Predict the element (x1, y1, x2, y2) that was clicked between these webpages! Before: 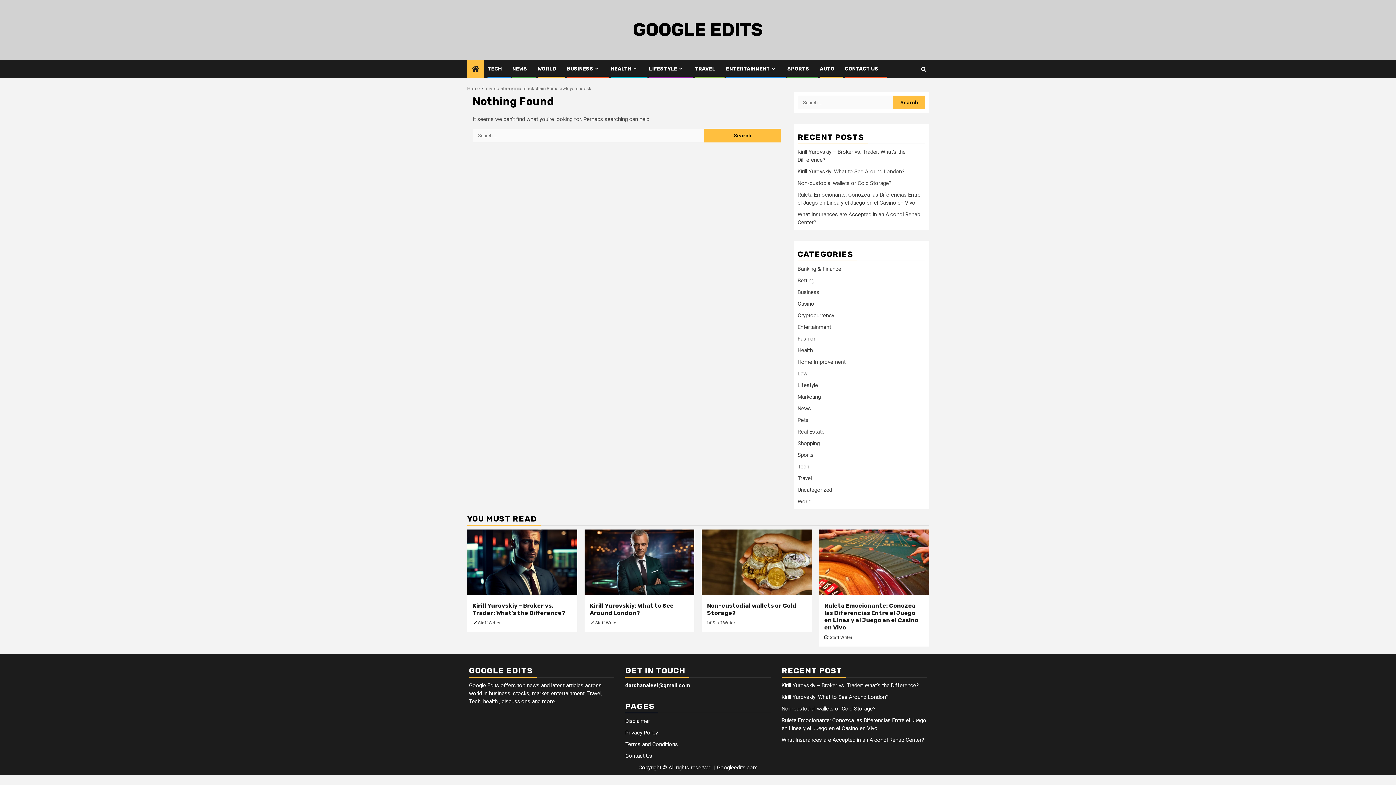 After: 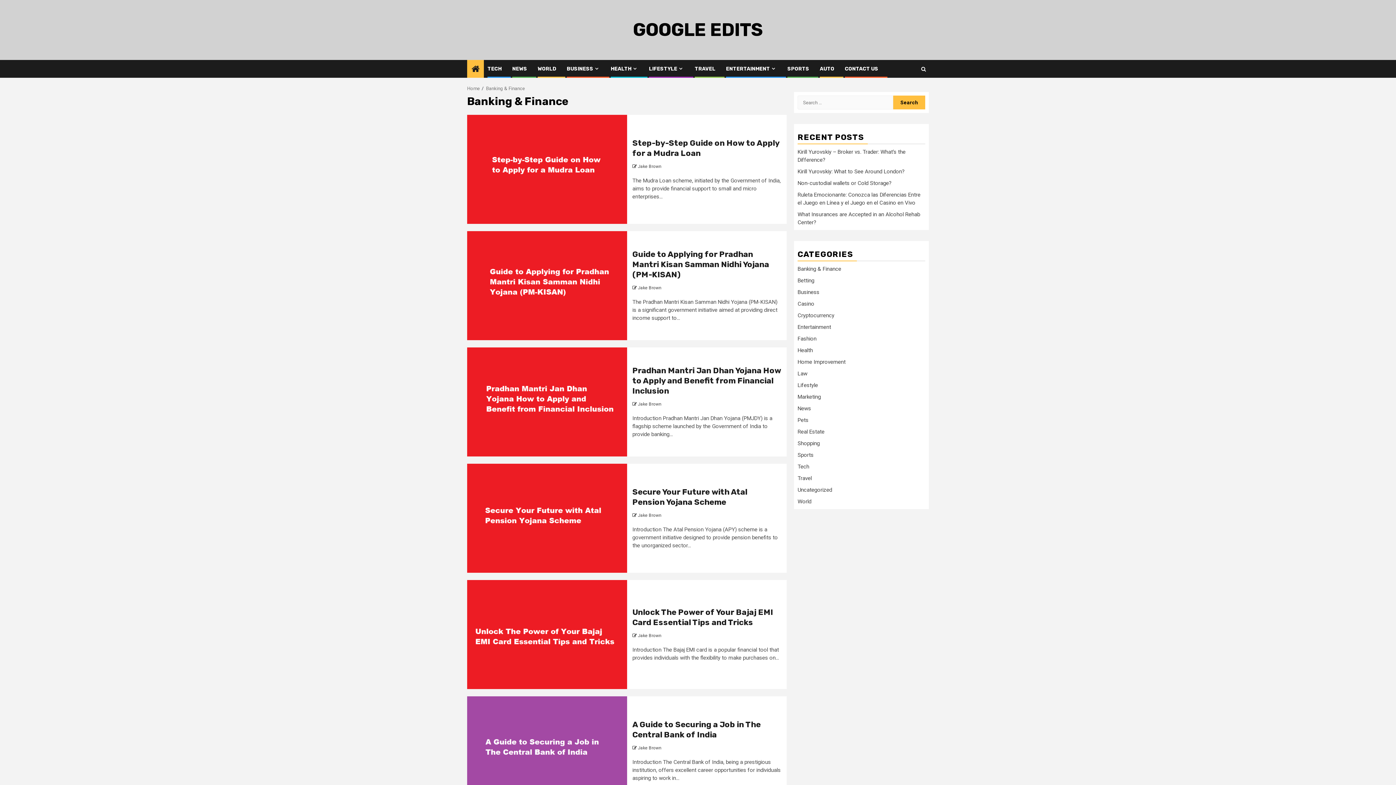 Action: bbox: (797, 265, 841, 272) label: Banking & Finance